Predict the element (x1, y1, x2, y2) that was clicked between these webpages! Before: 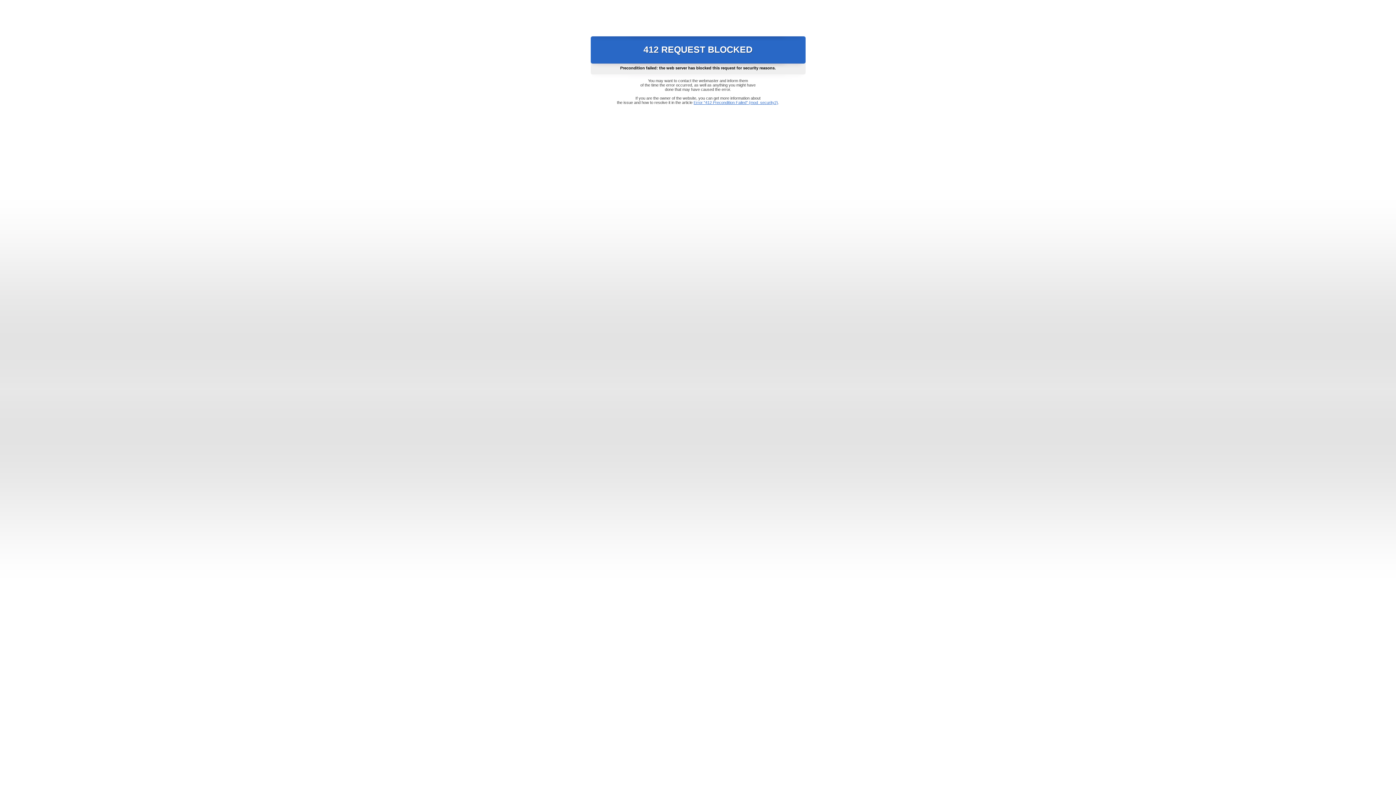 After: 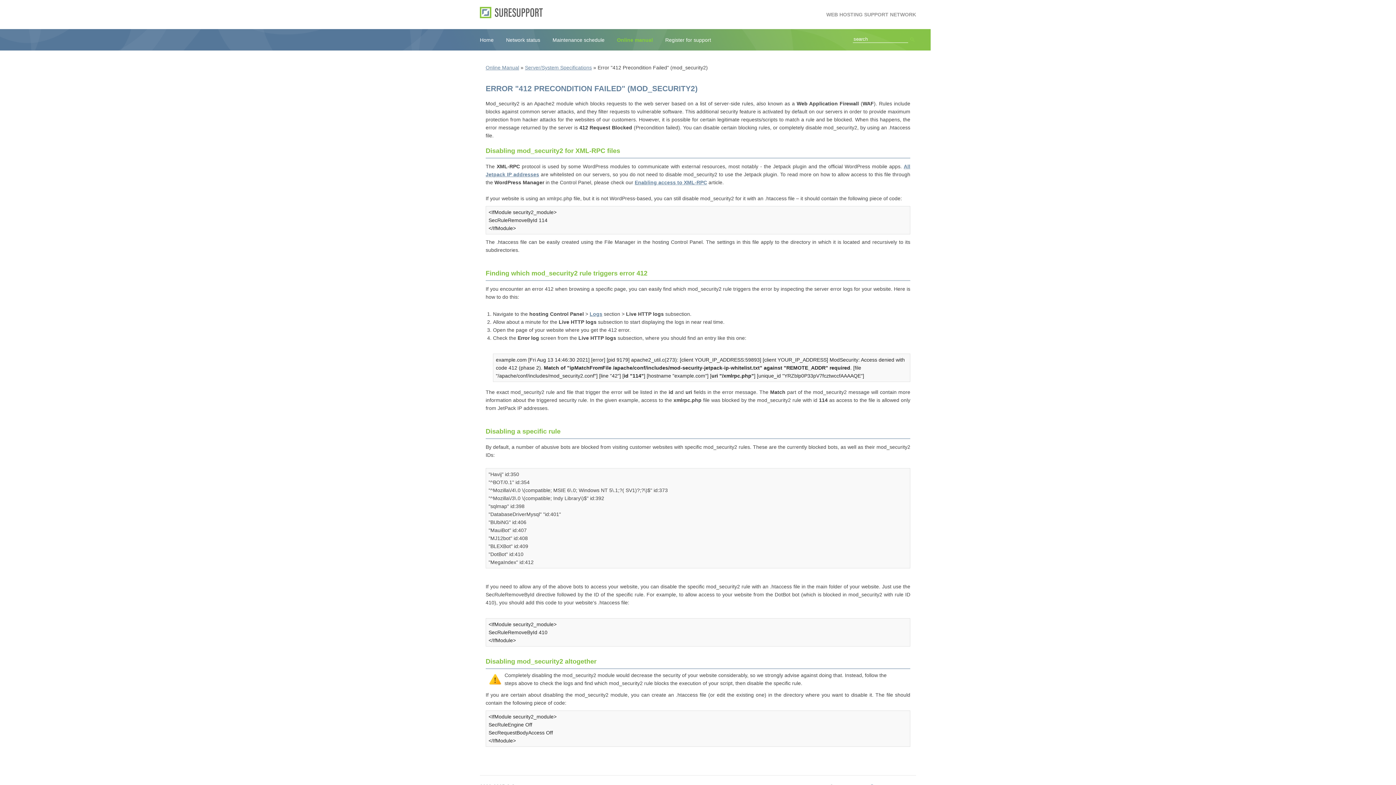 Action: label: Error "412 Precondition Failed" (mod_security2) bbox: (693, 100, 778, 104)